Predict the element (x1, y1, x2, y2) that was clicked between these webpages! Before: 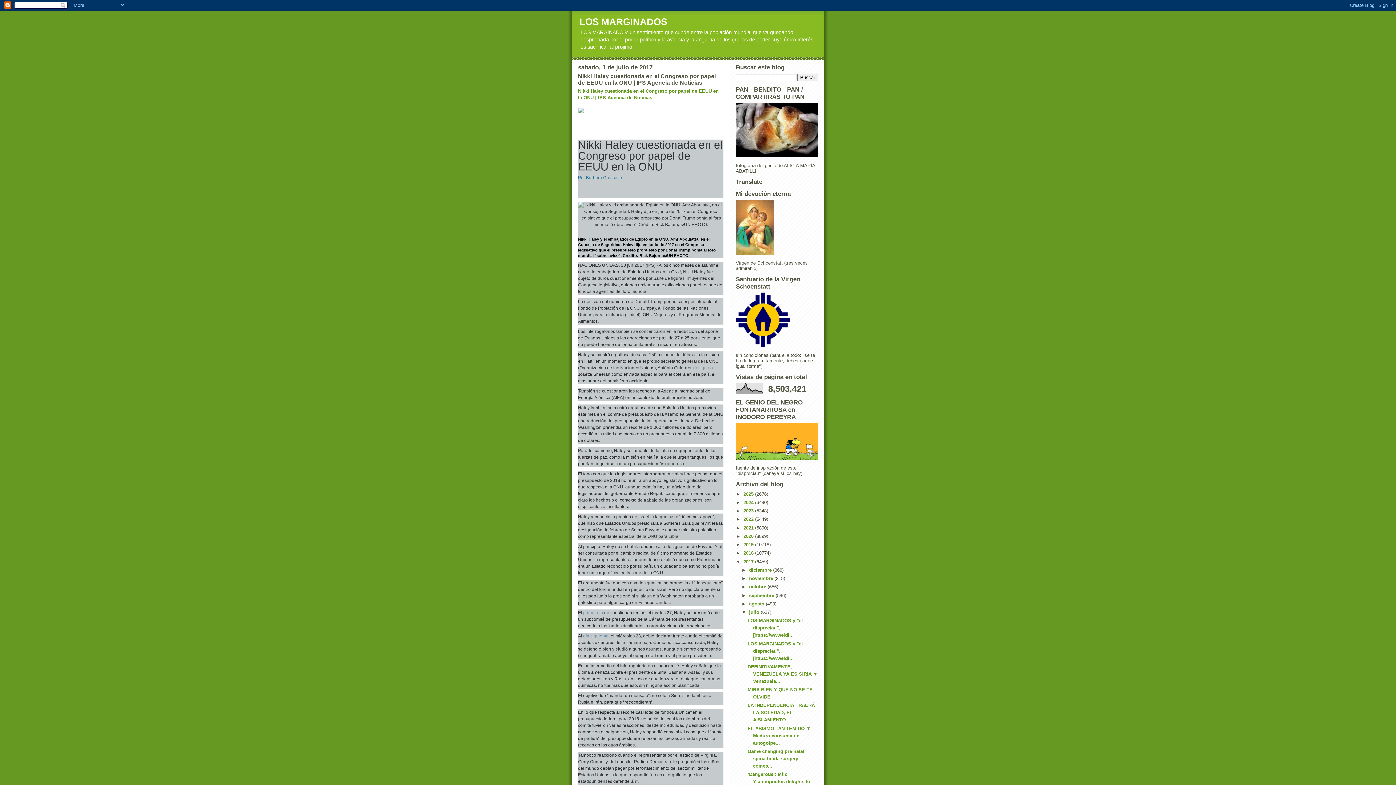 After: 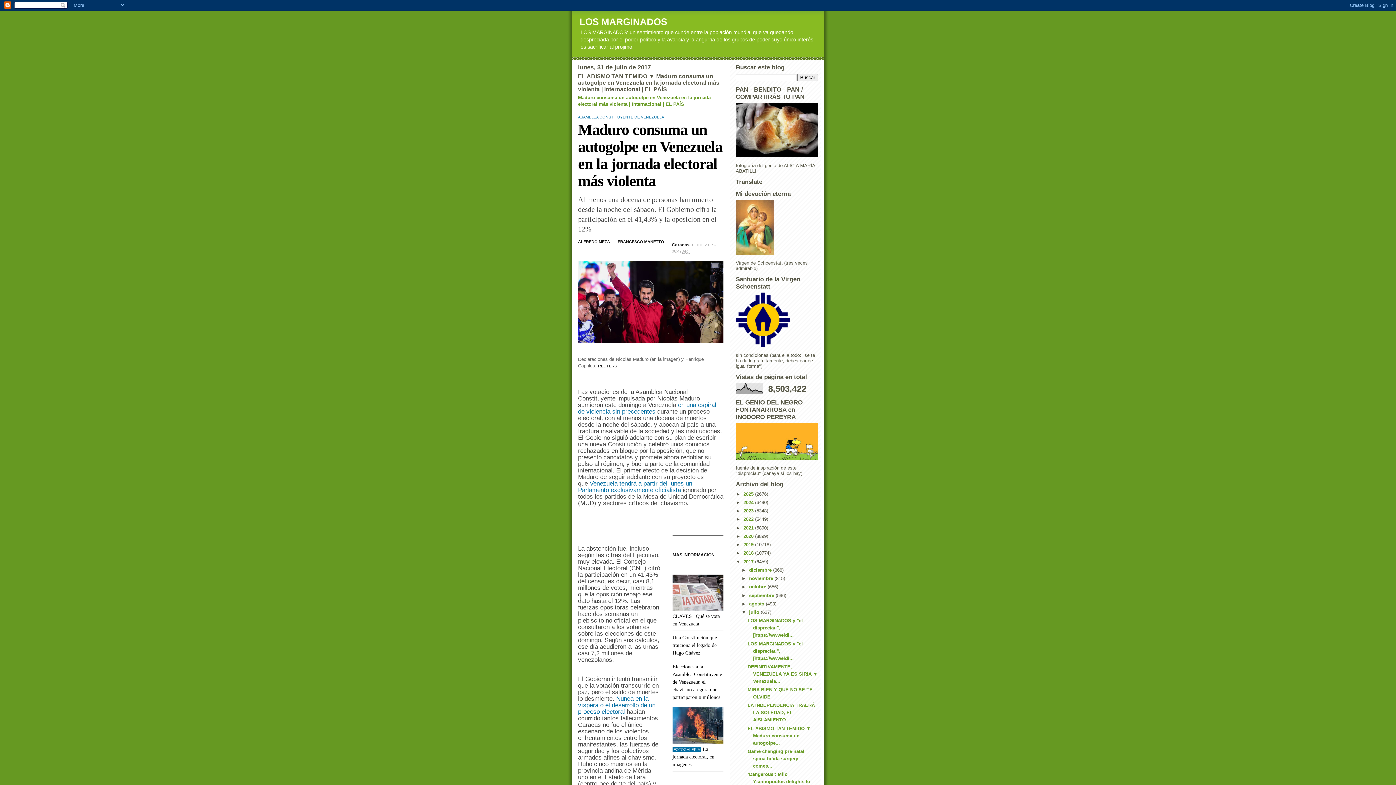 Action: bbox: (747, 726, 811, 746) label: EL ABISMO TAN TEMIDO ▼ Maduro consuma un autogolpe...